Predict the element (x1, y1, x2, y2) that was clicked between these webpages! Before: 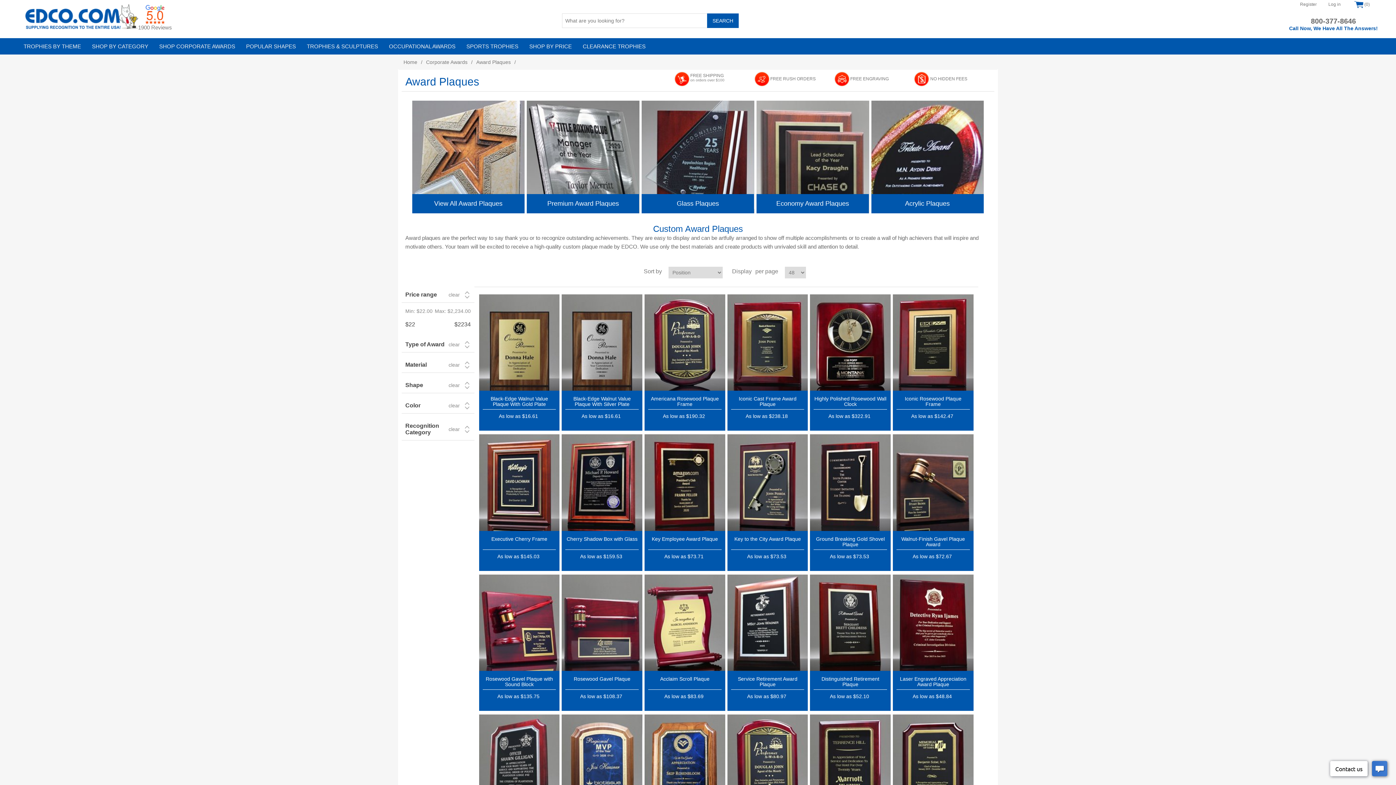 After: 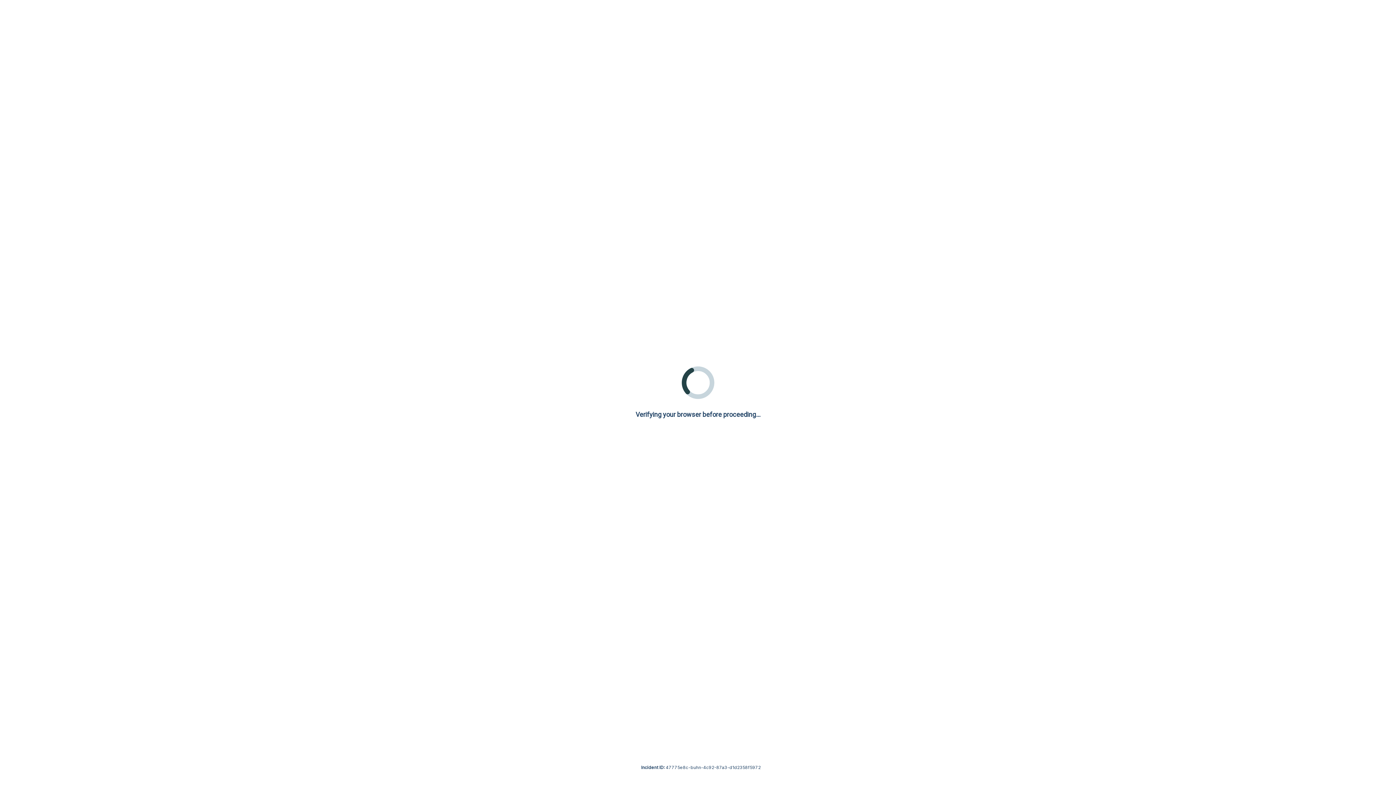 Action: bbox: (527, 100, 639, 213)